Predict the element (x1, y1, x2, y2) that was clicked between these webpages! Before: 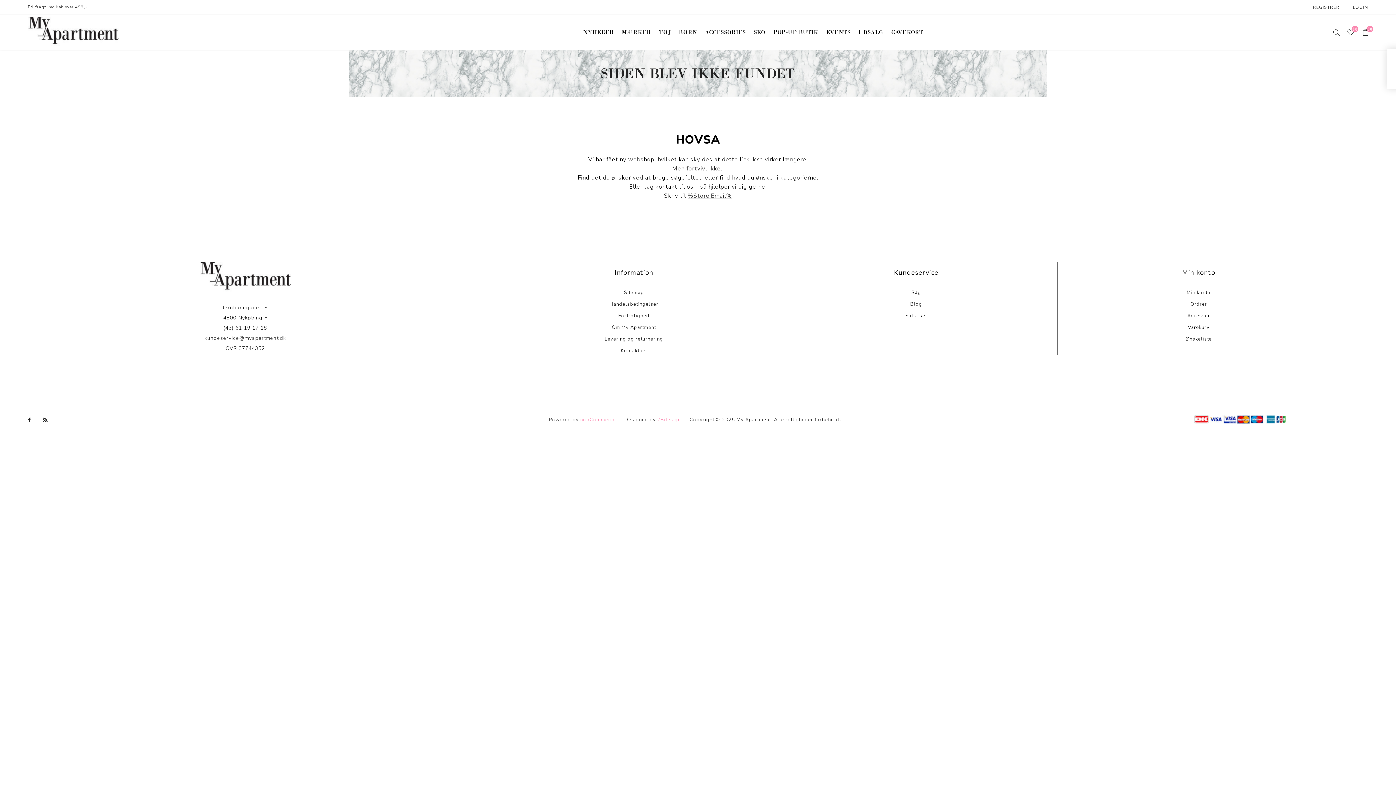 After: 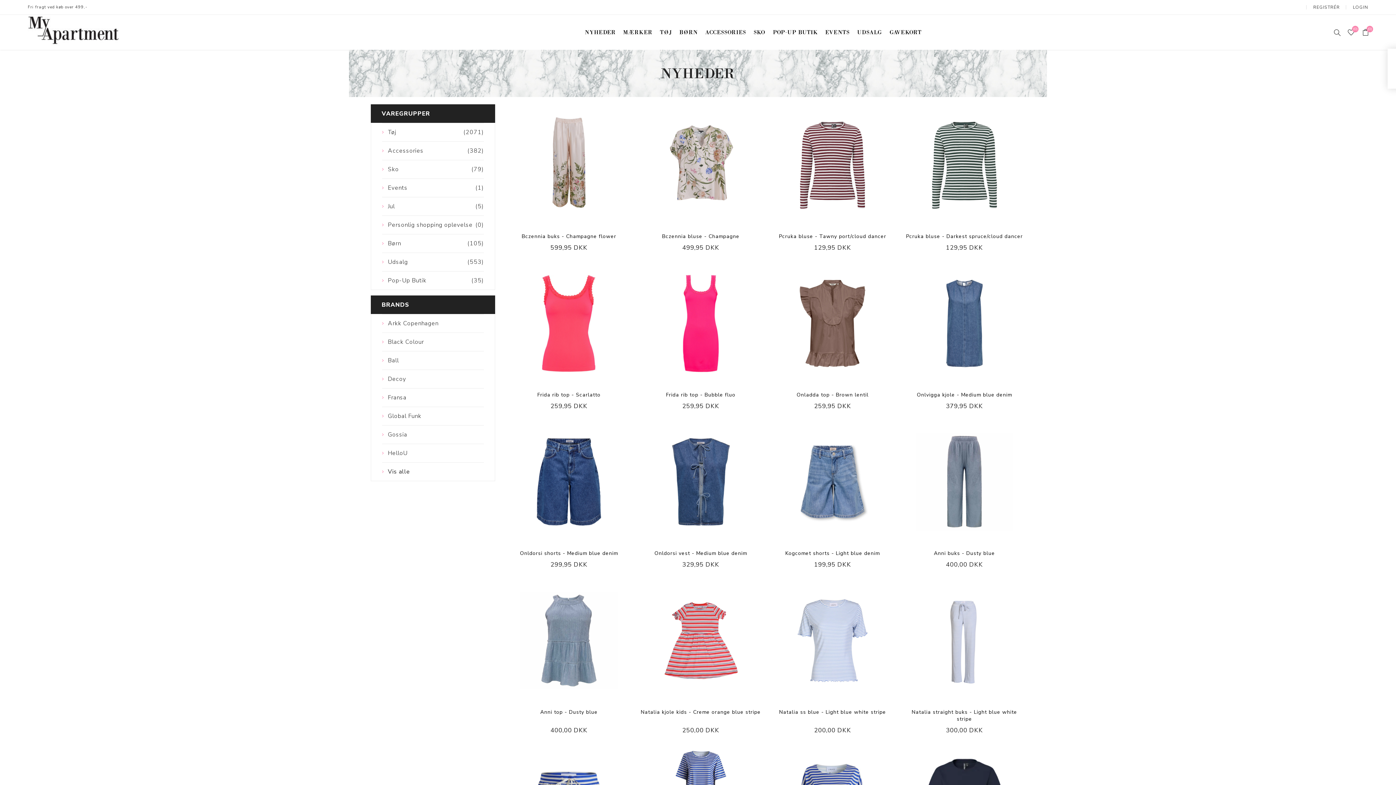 Action: label: NYHEDER bbox: (583, 28, 614, 36)